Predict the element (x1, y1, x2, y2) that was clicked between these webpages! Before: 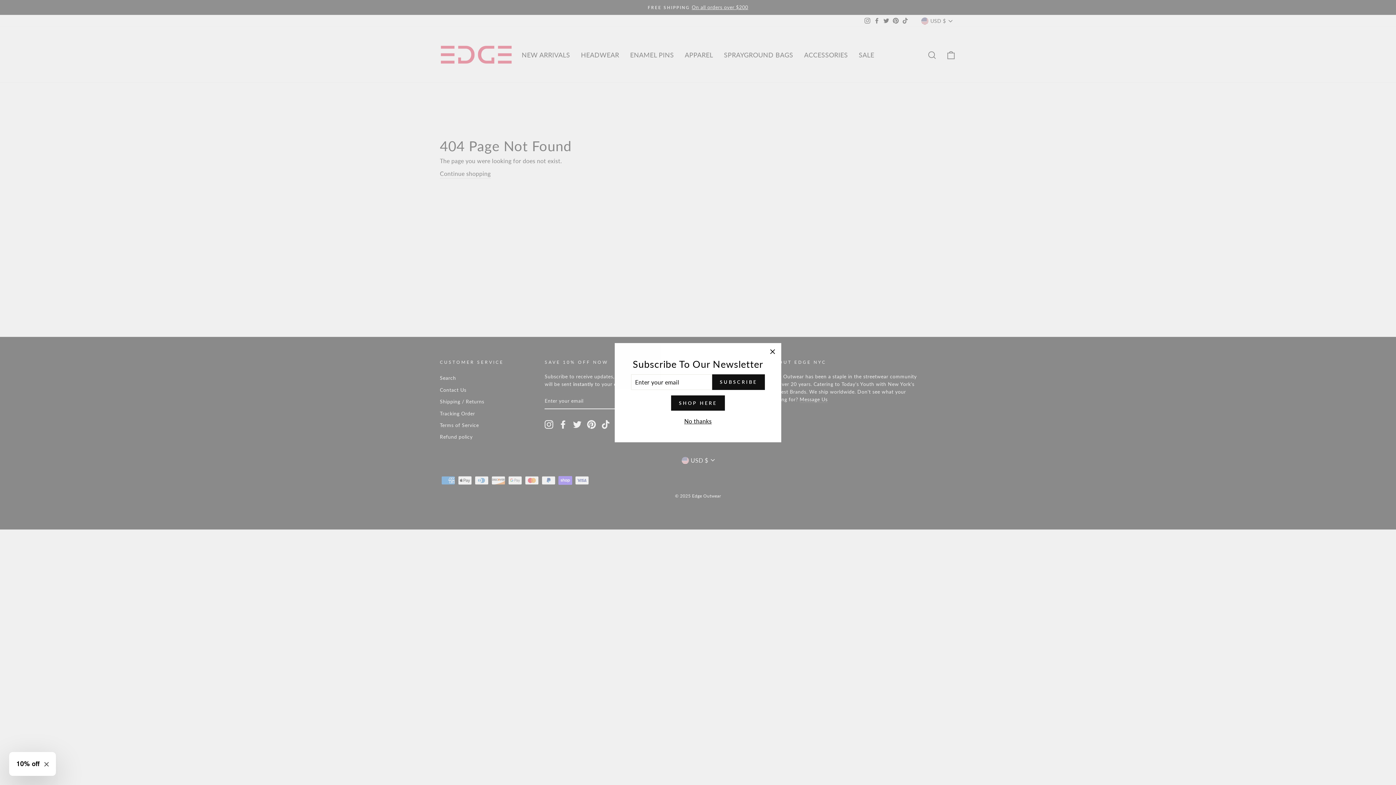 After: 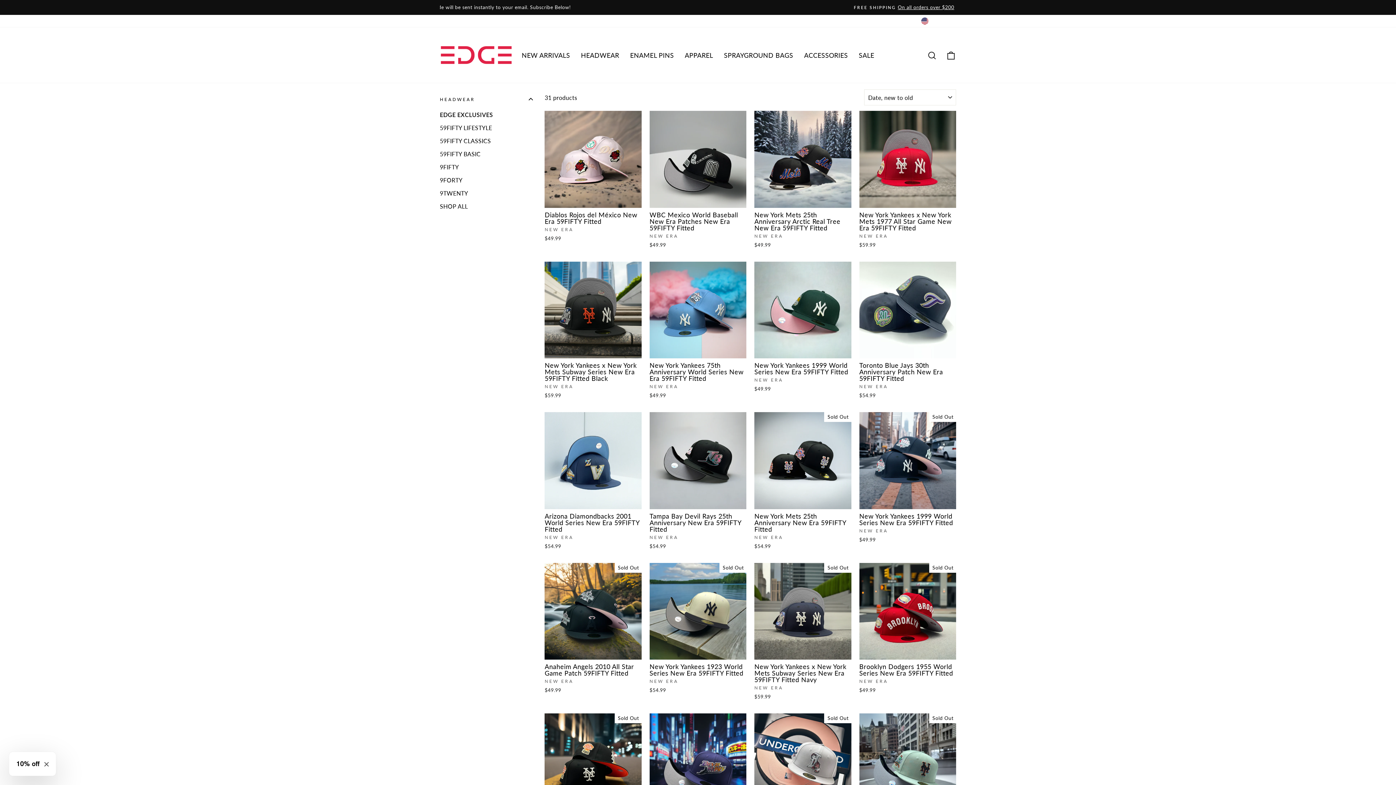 Action: bbox: (671, 395, 724, 410) label: SHOP HERE